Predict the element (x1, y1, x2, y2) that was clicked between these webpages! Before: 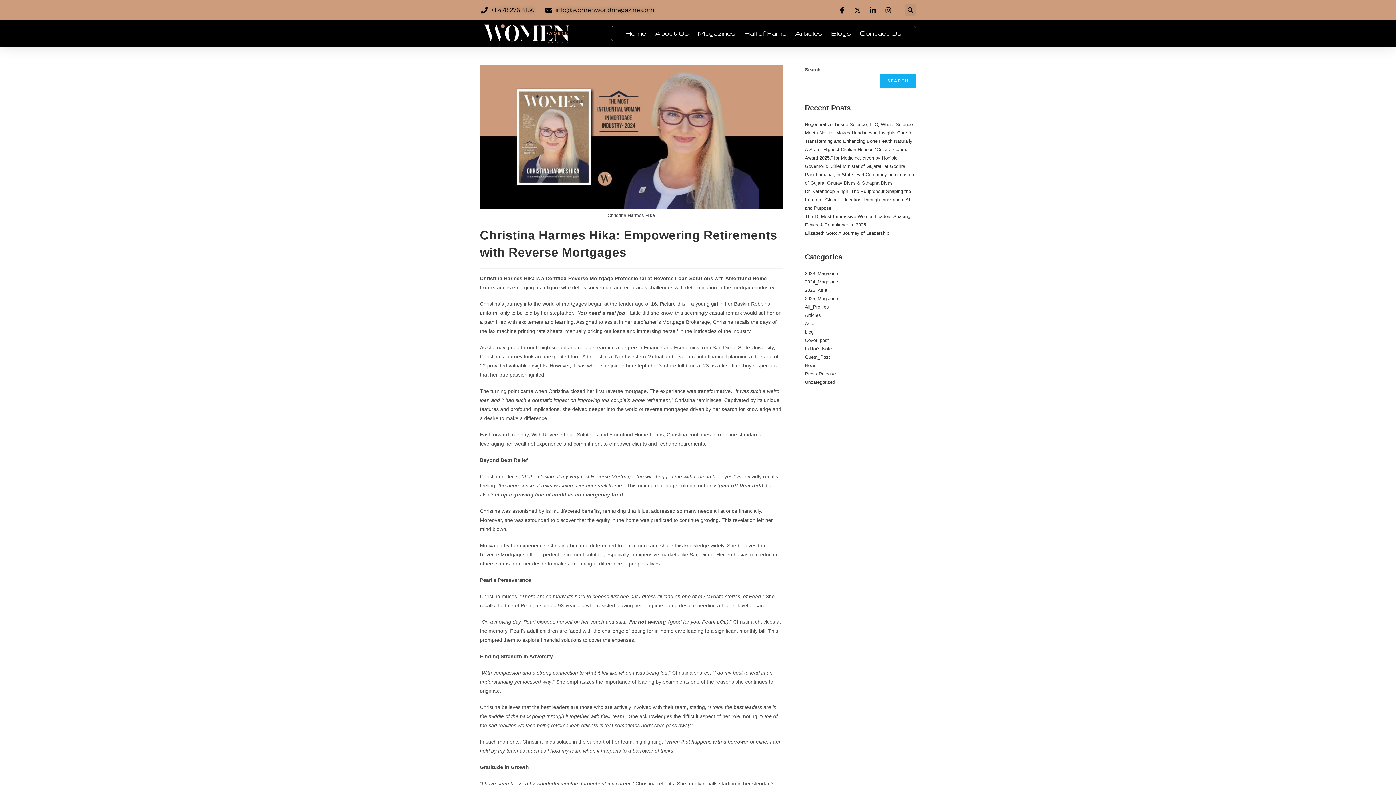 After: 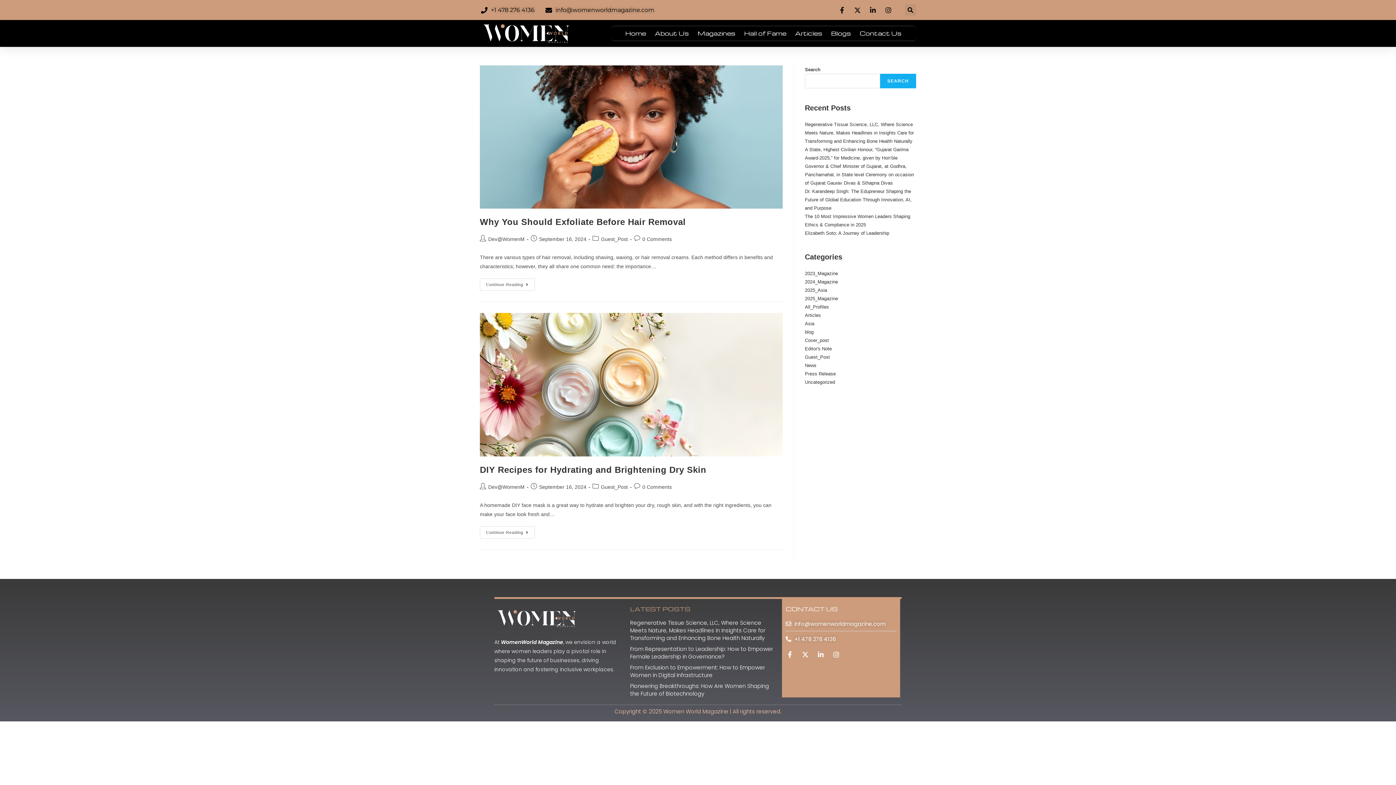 Action: bbox: (805, 354, 830, 360) label: Guest_Post